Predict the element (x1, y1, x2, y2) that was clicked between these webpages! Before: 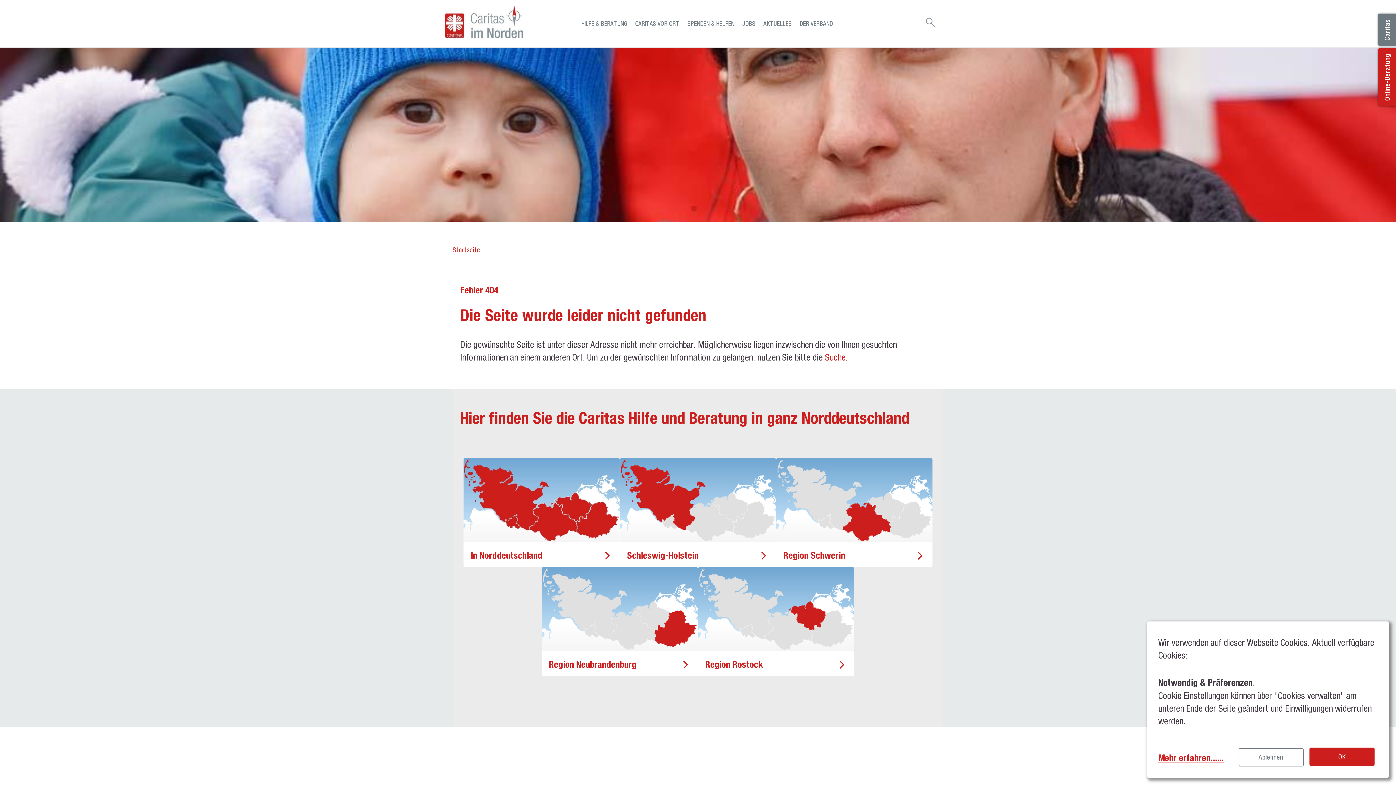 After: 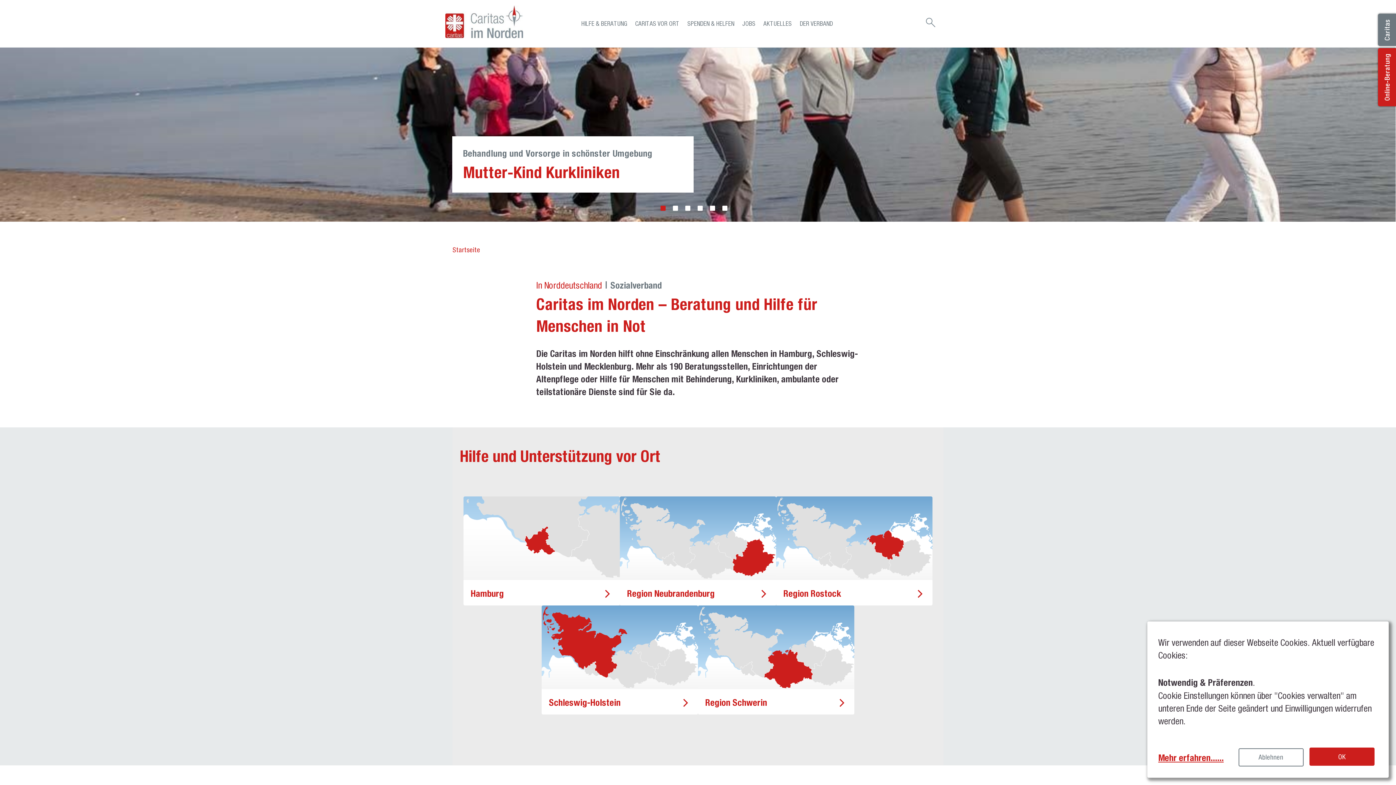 Action: label: Link zur Startseite bbox: (445, 5, 568, 38)